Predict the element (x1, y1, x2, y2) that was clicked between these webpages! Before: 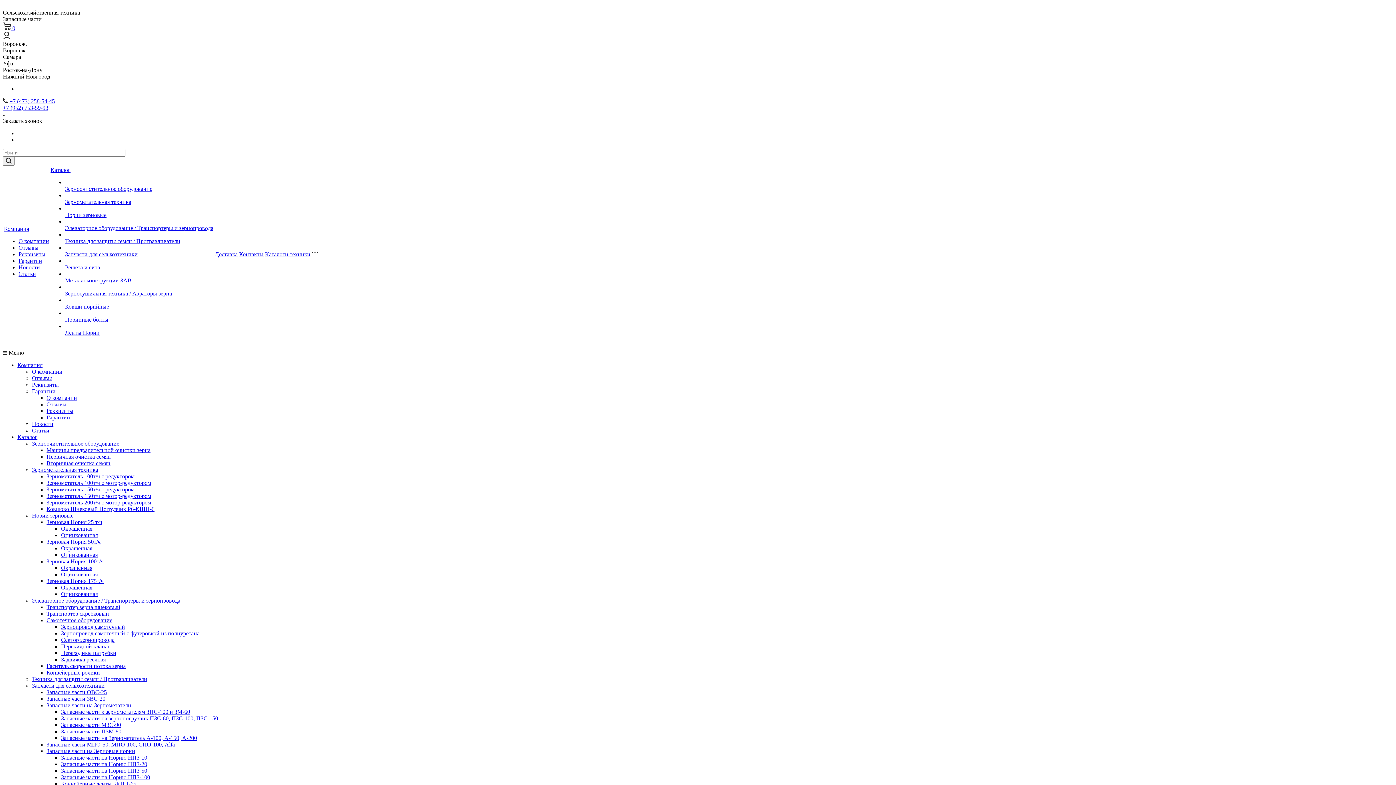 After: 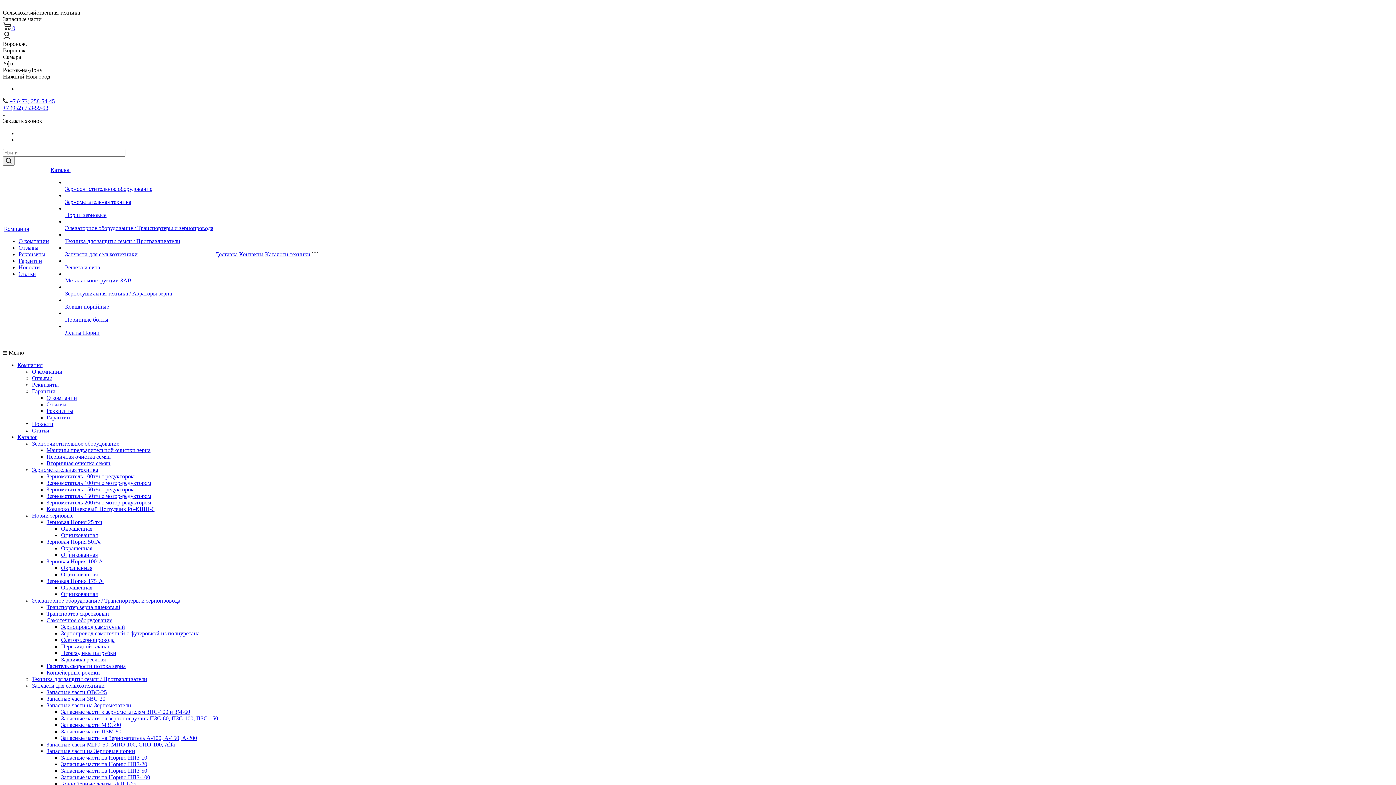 Action: label: Нории зерновые bbox: (65, 212, 106, 218)